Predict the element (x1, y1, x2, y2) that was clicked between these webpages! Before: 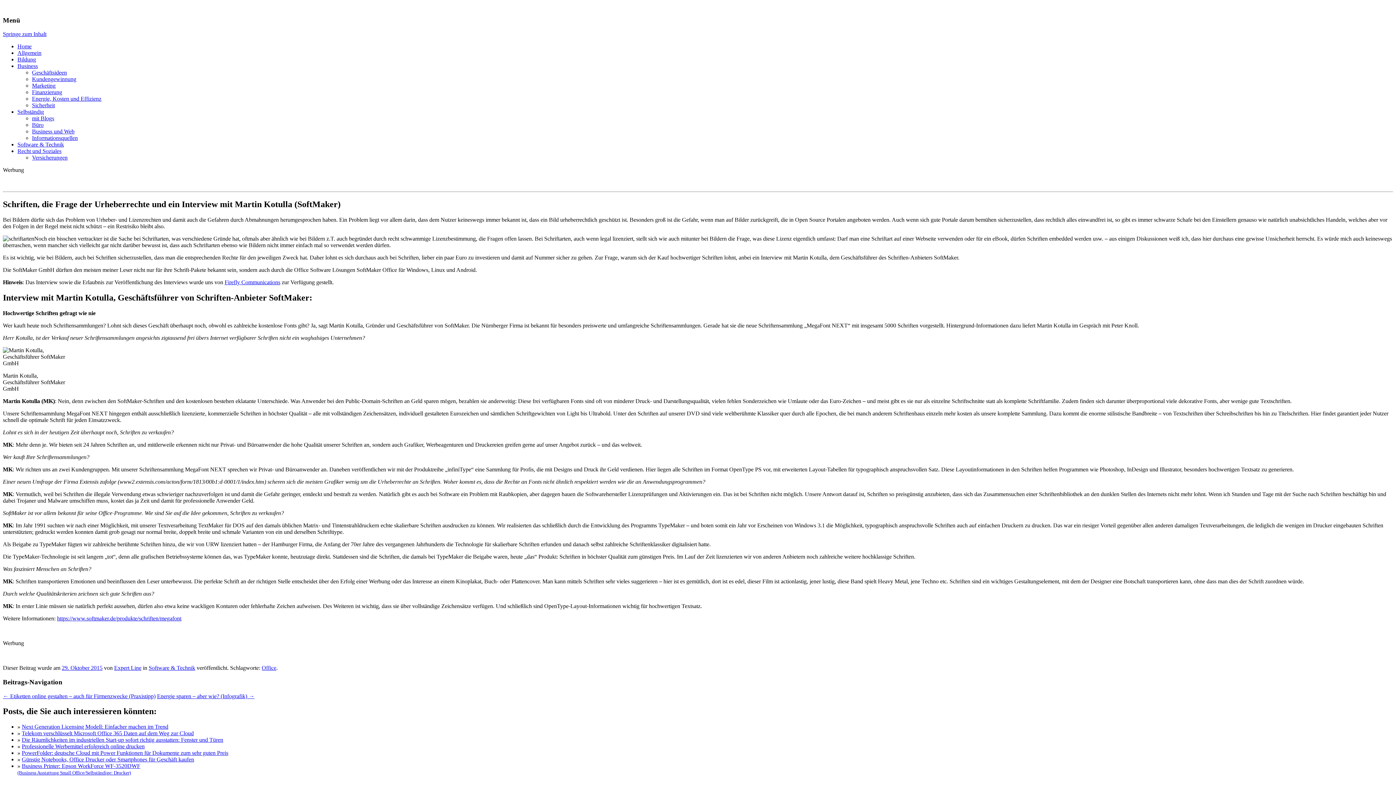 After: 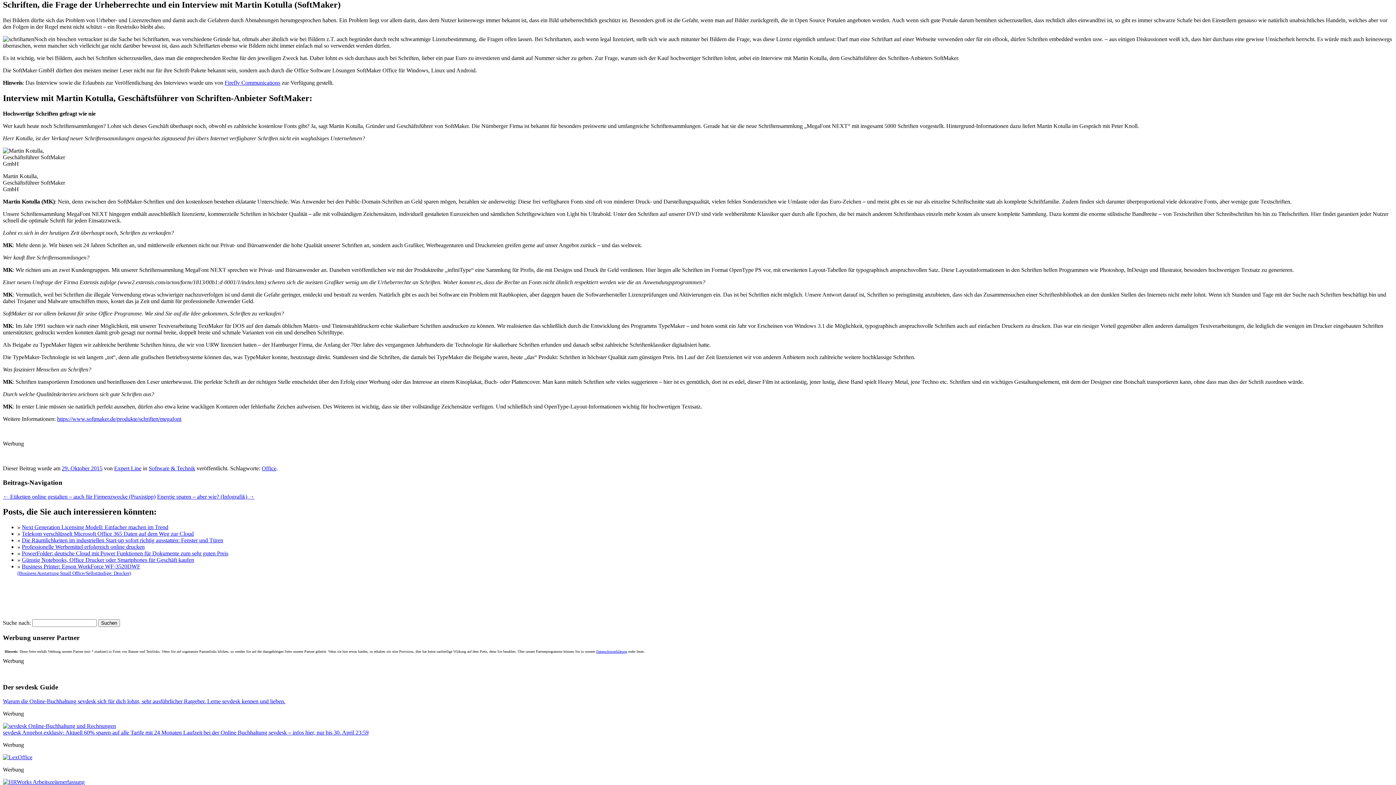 Action: label: Springe zum Inhalt bbox: (2, 31, 46, 37)